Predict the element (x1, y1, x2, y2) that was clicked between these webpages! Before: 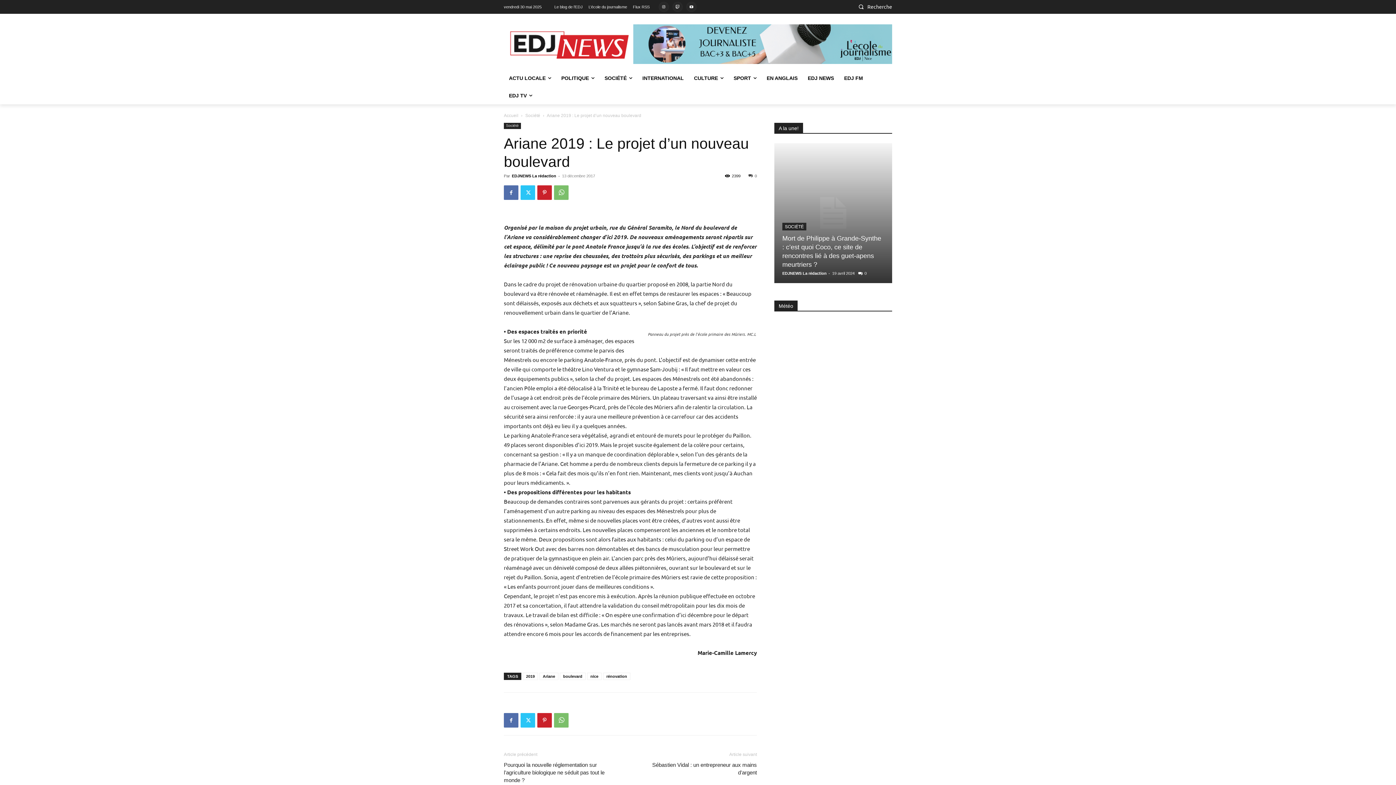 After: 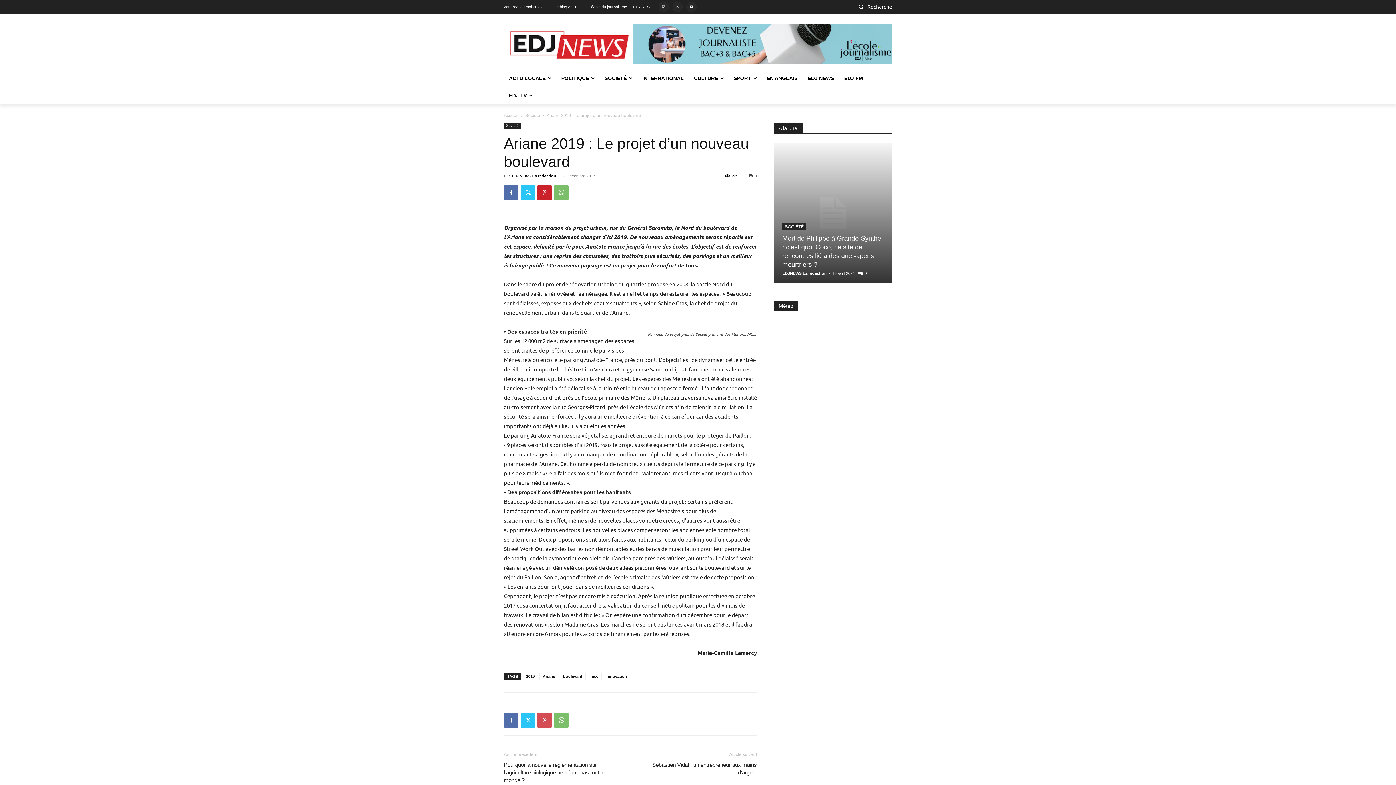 Action: bbox: (537, 713, 552, 728)